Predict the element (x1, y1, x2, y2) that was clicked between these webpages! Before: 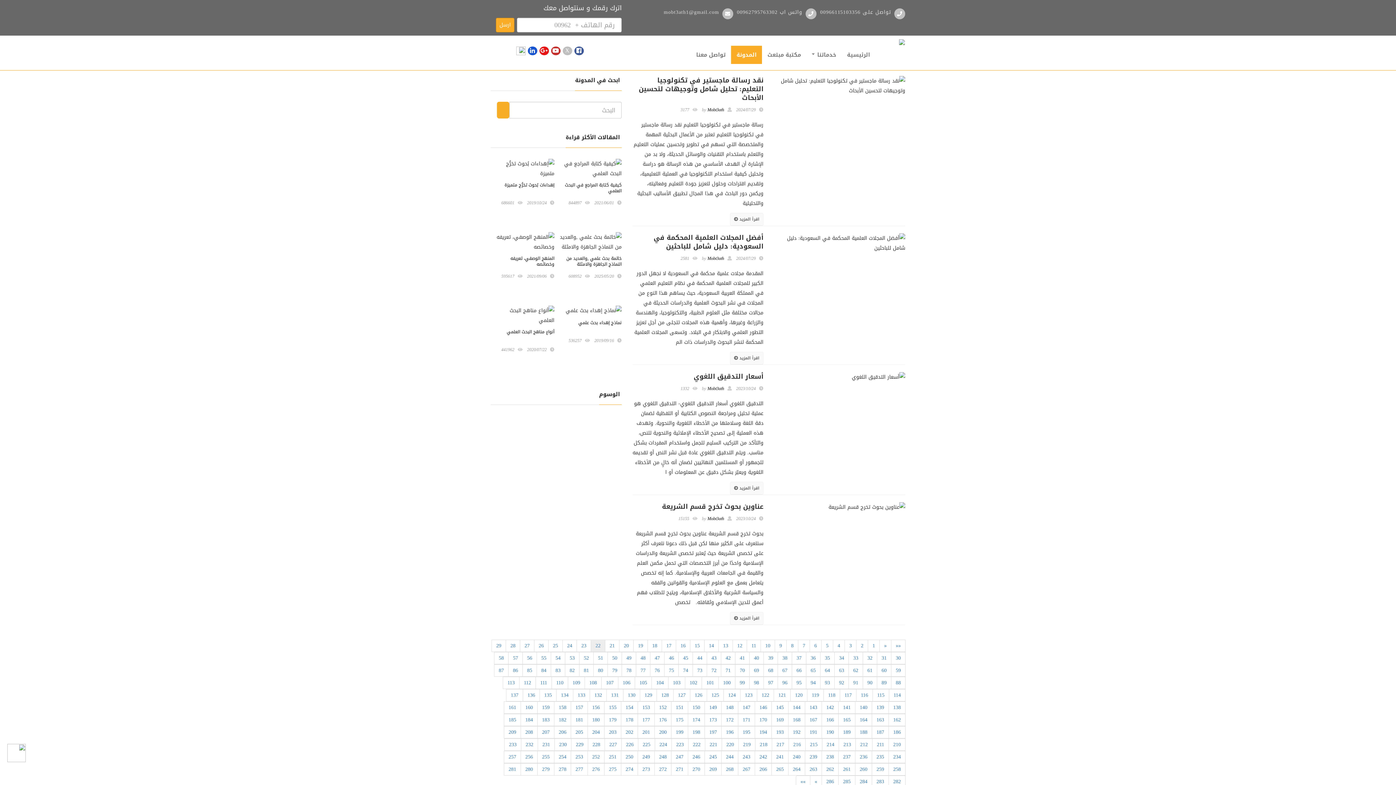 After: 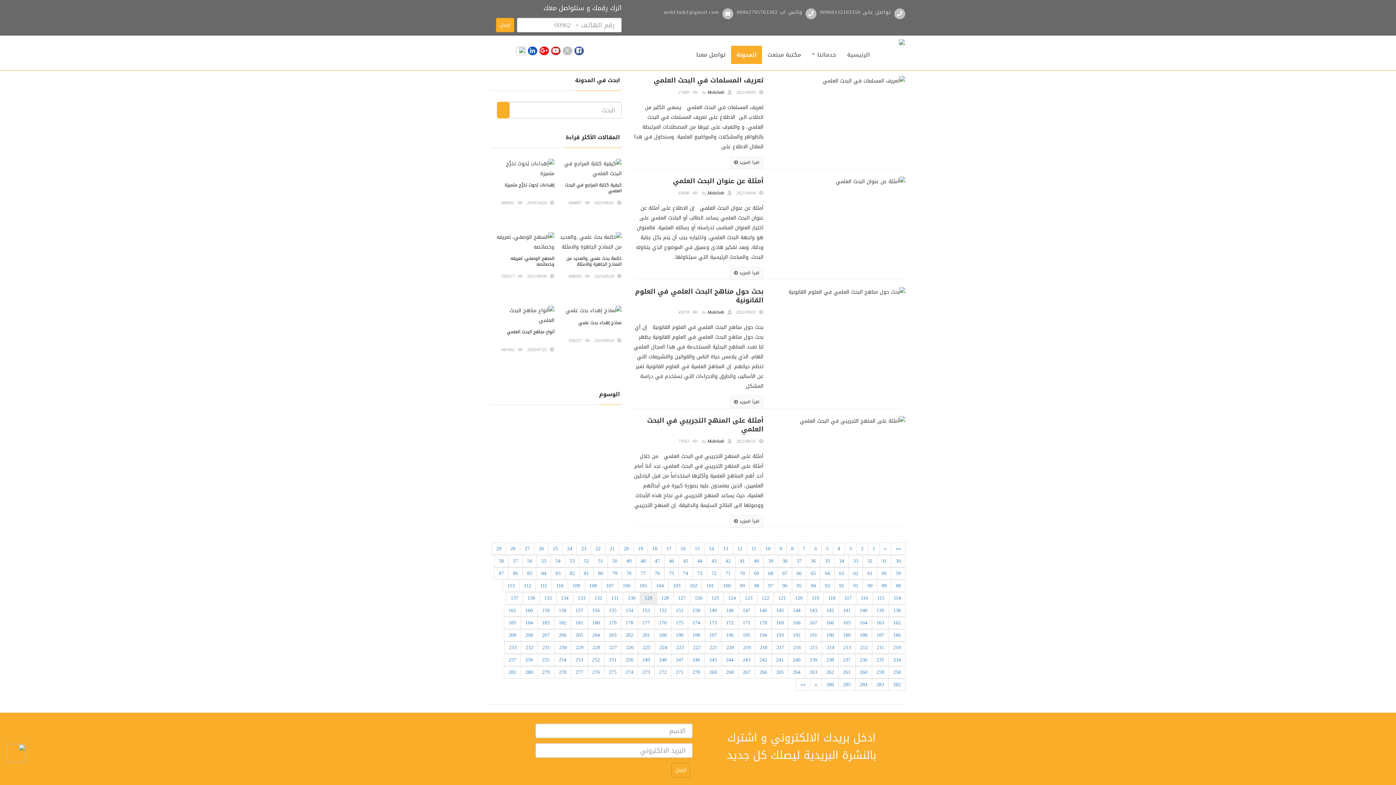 Action: label: 129 bbox: (640, 689, 657, 701)